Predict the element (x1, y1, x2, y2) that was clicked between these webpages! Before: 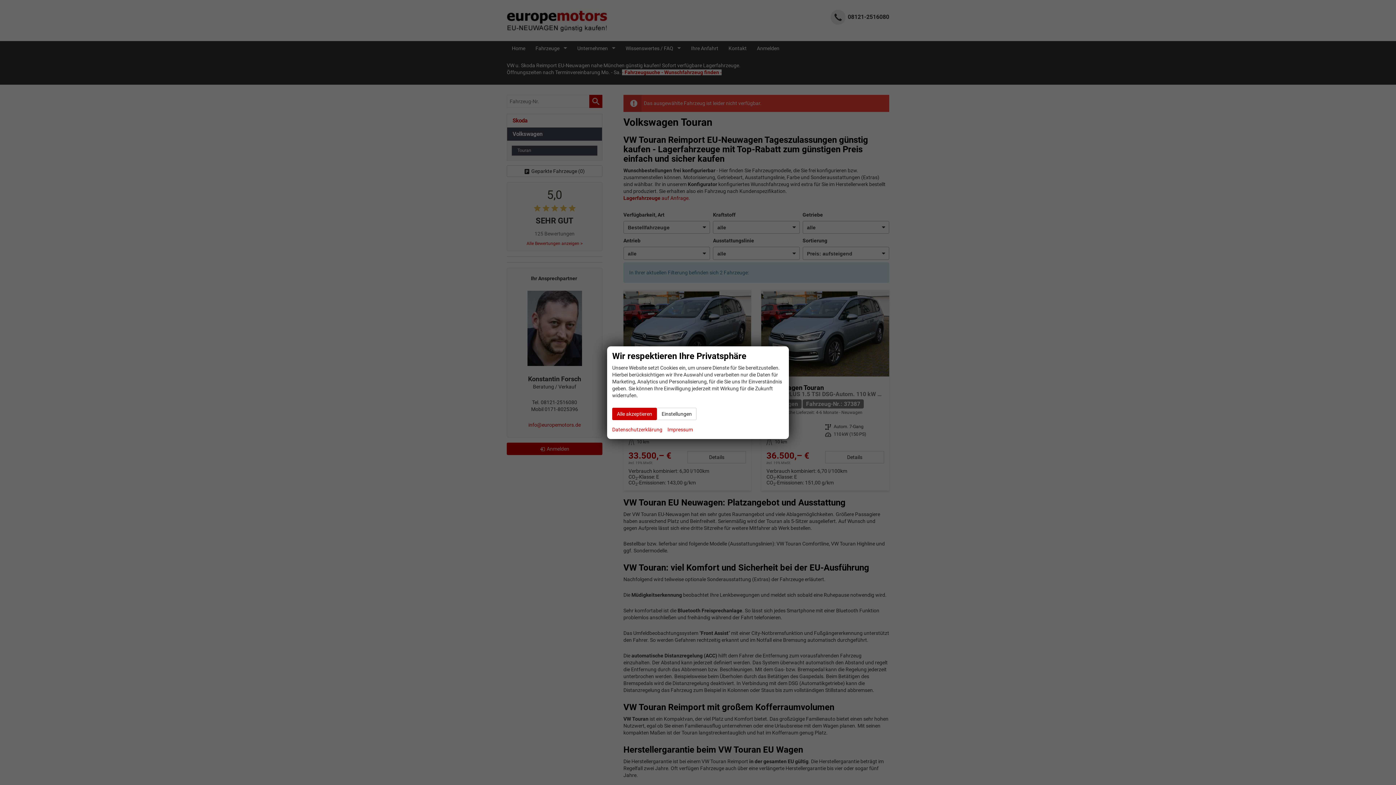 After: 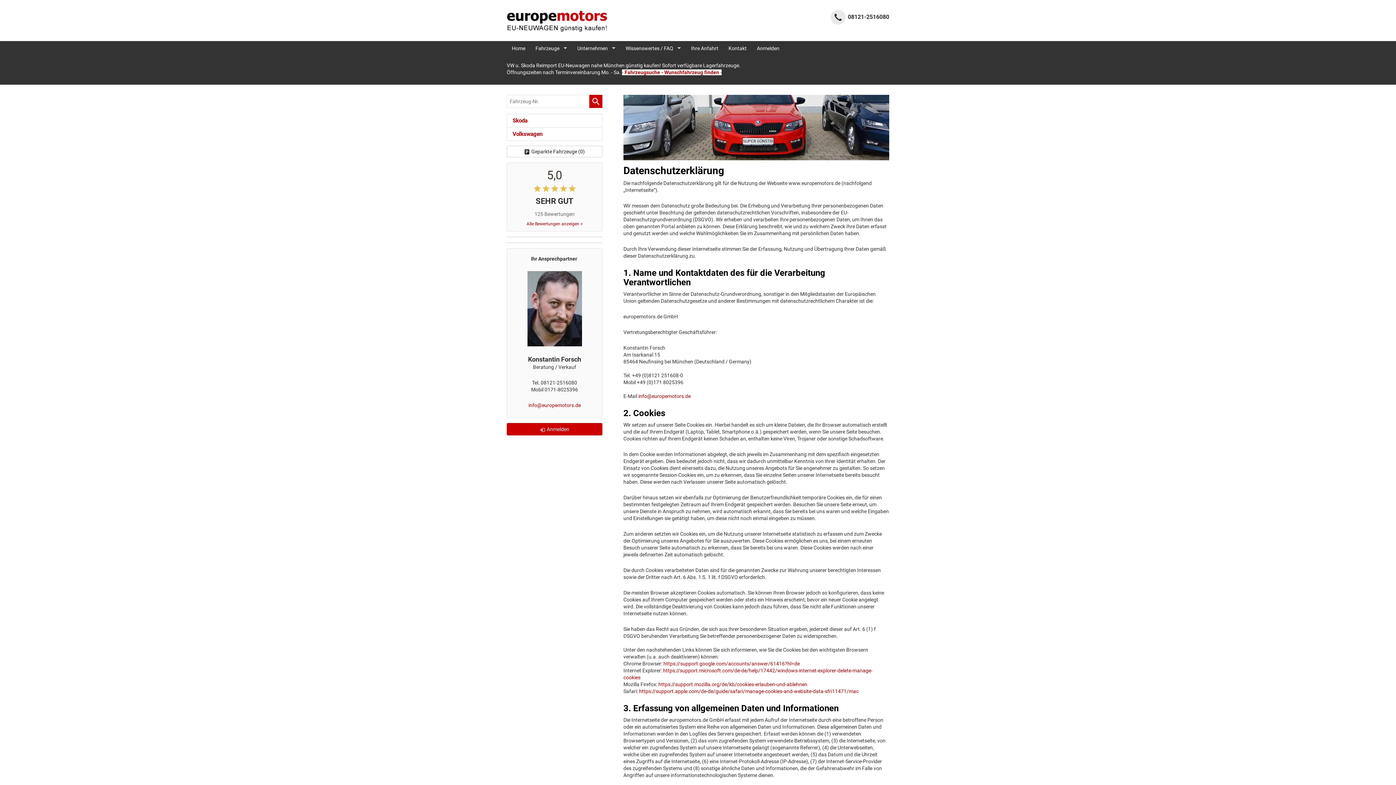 Action: bbox: (612, 425, 662, 434) label: Datenschutzerklärung